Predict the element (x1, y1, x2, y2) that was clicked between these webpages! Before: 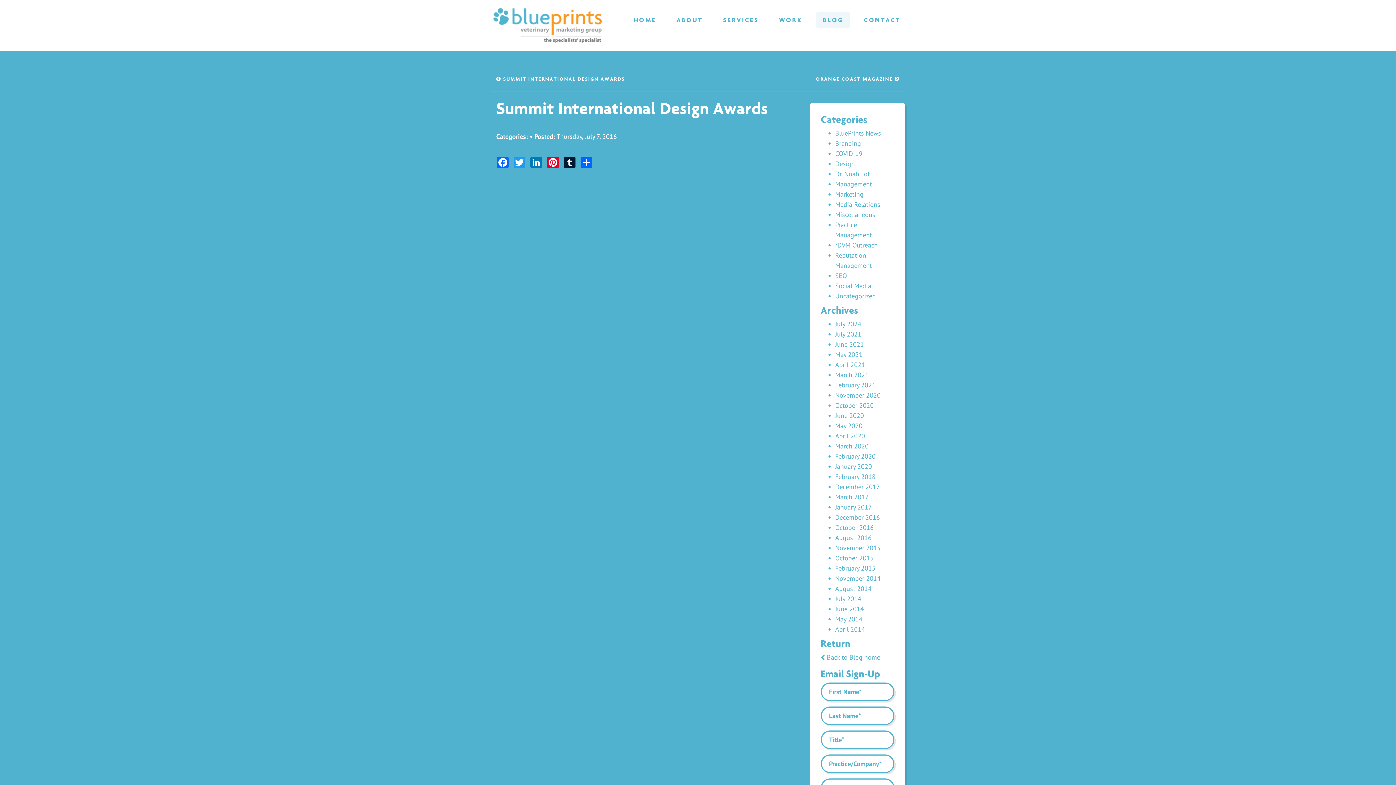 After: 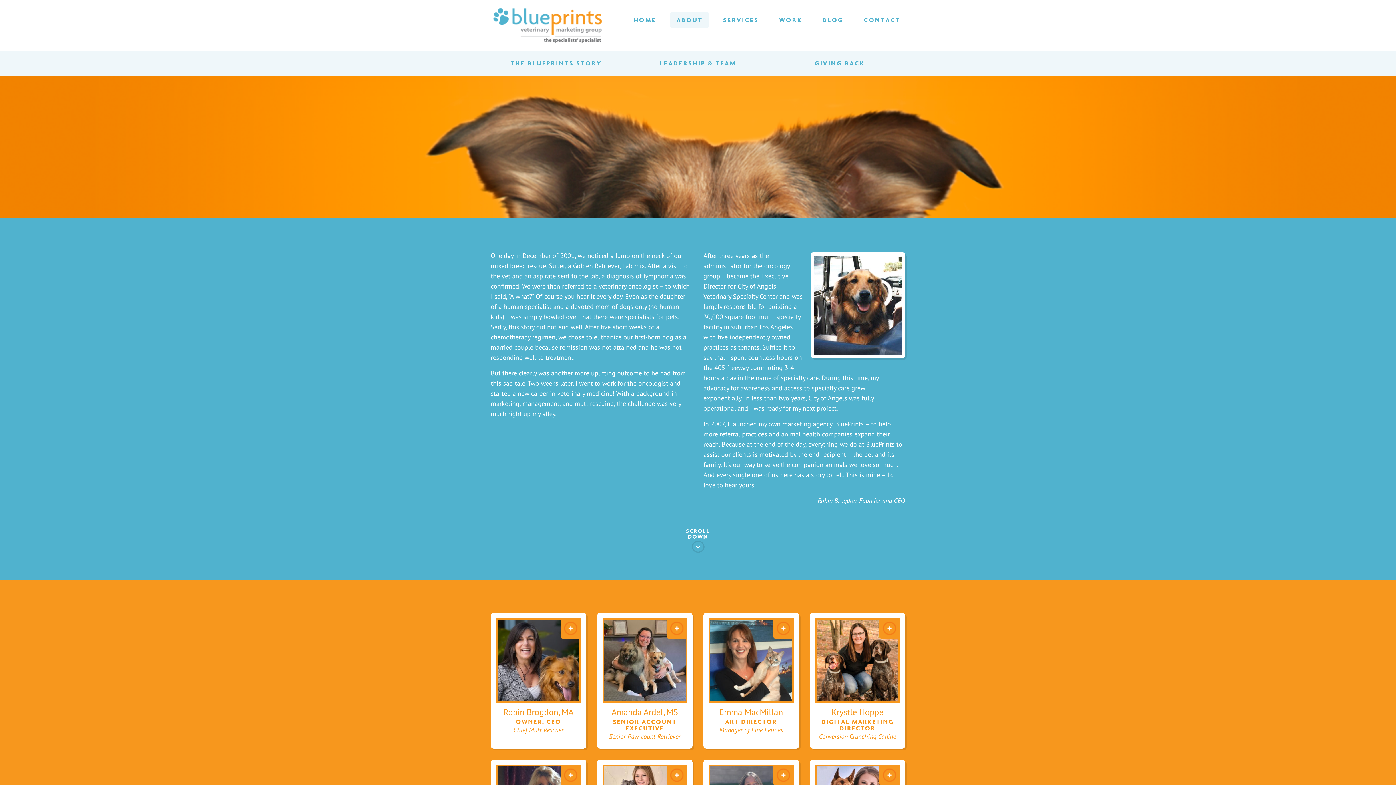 Action: bbox: (670, 11, 709, 28) label: ABOUT